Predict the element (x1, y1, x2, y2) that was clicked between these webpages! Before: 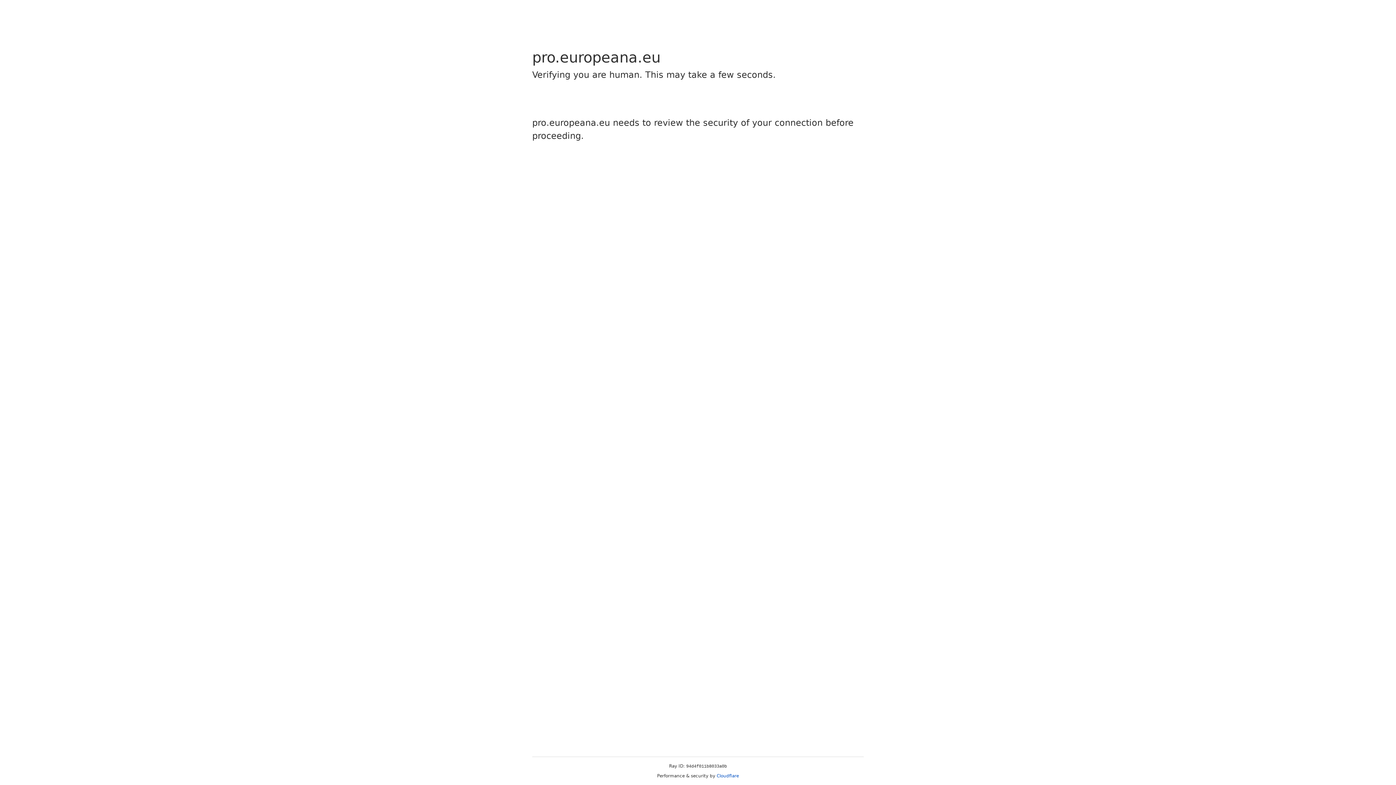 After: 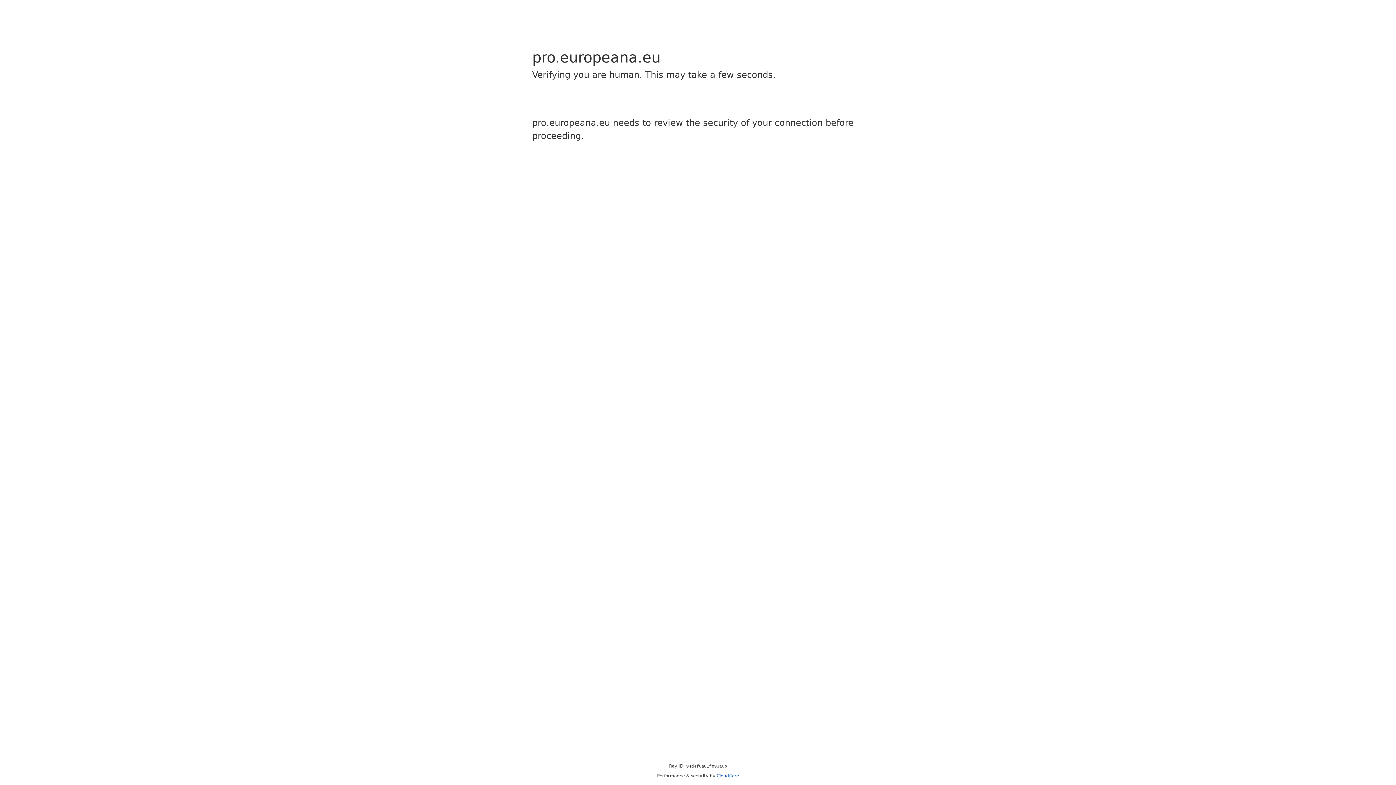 Action: label: Cloudflare bbox: (716, 773, 739, 778)